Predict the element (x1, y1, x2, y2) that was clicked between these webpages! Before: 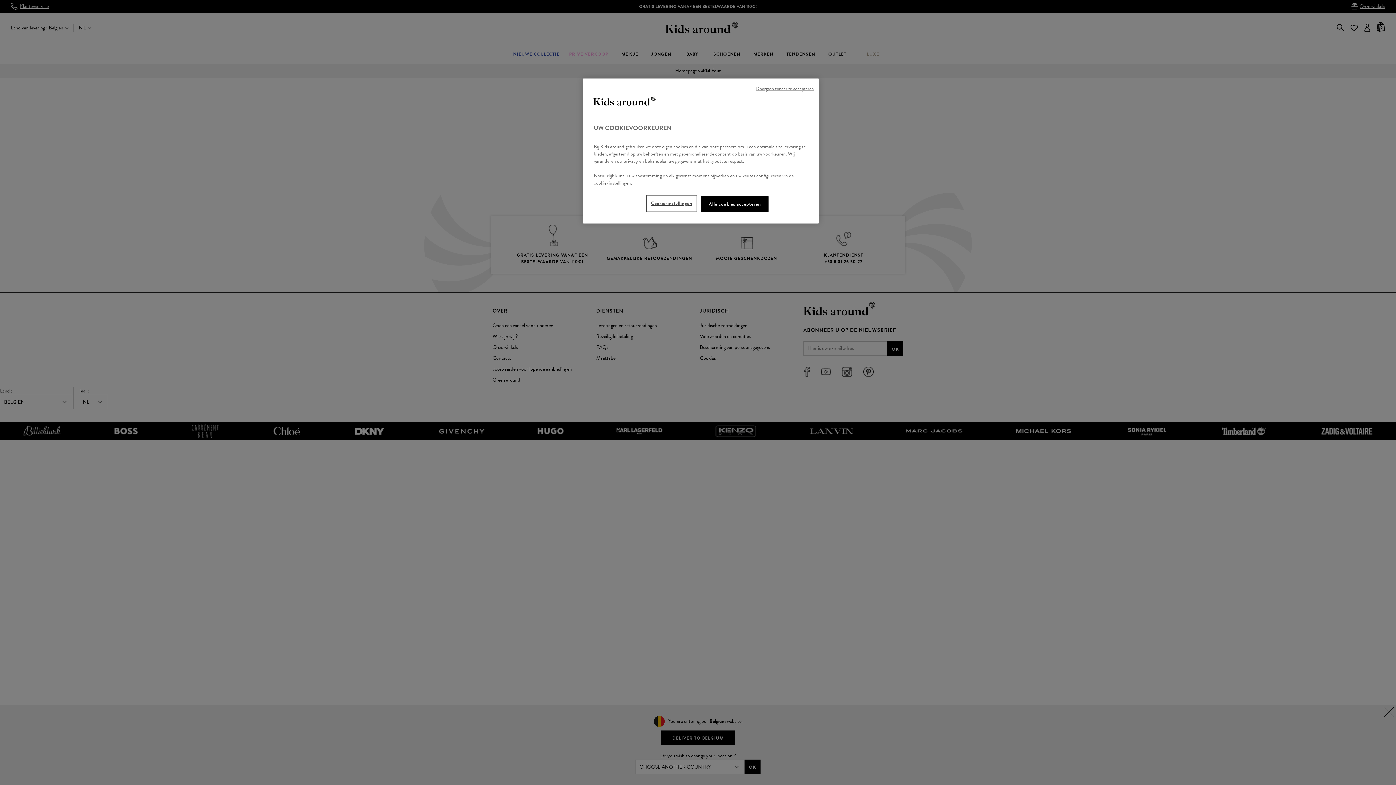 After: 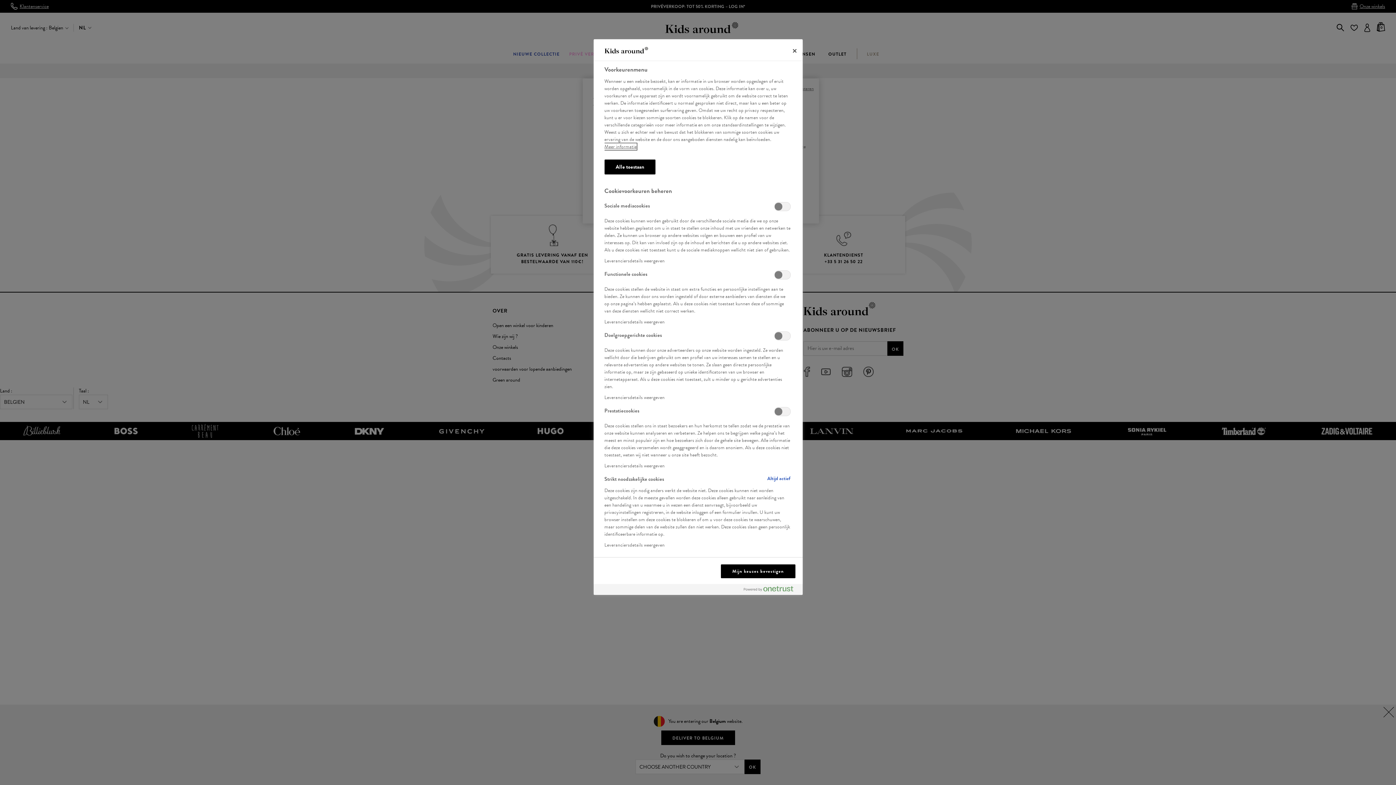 Action: label: Cookie-instellingen bbox: (647, 196, 696, 211)